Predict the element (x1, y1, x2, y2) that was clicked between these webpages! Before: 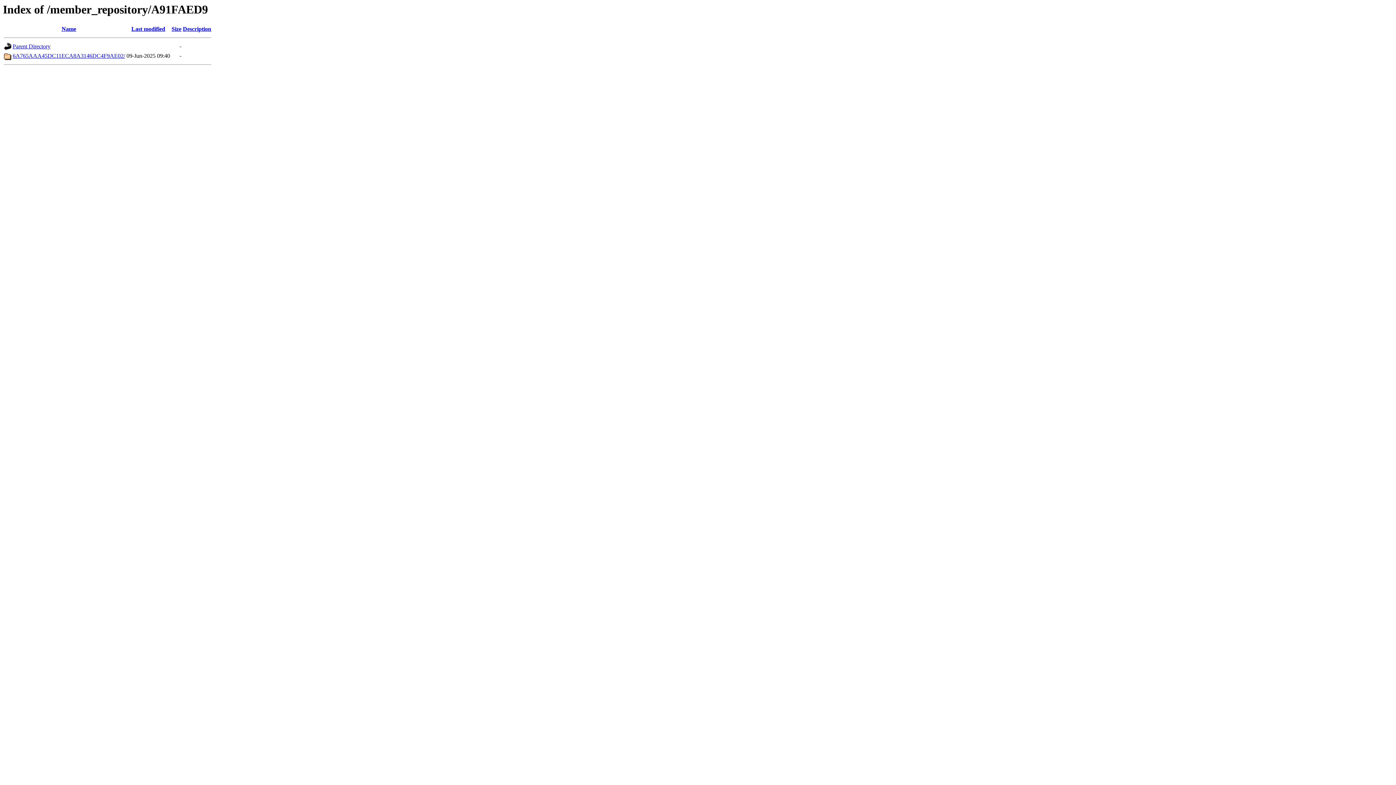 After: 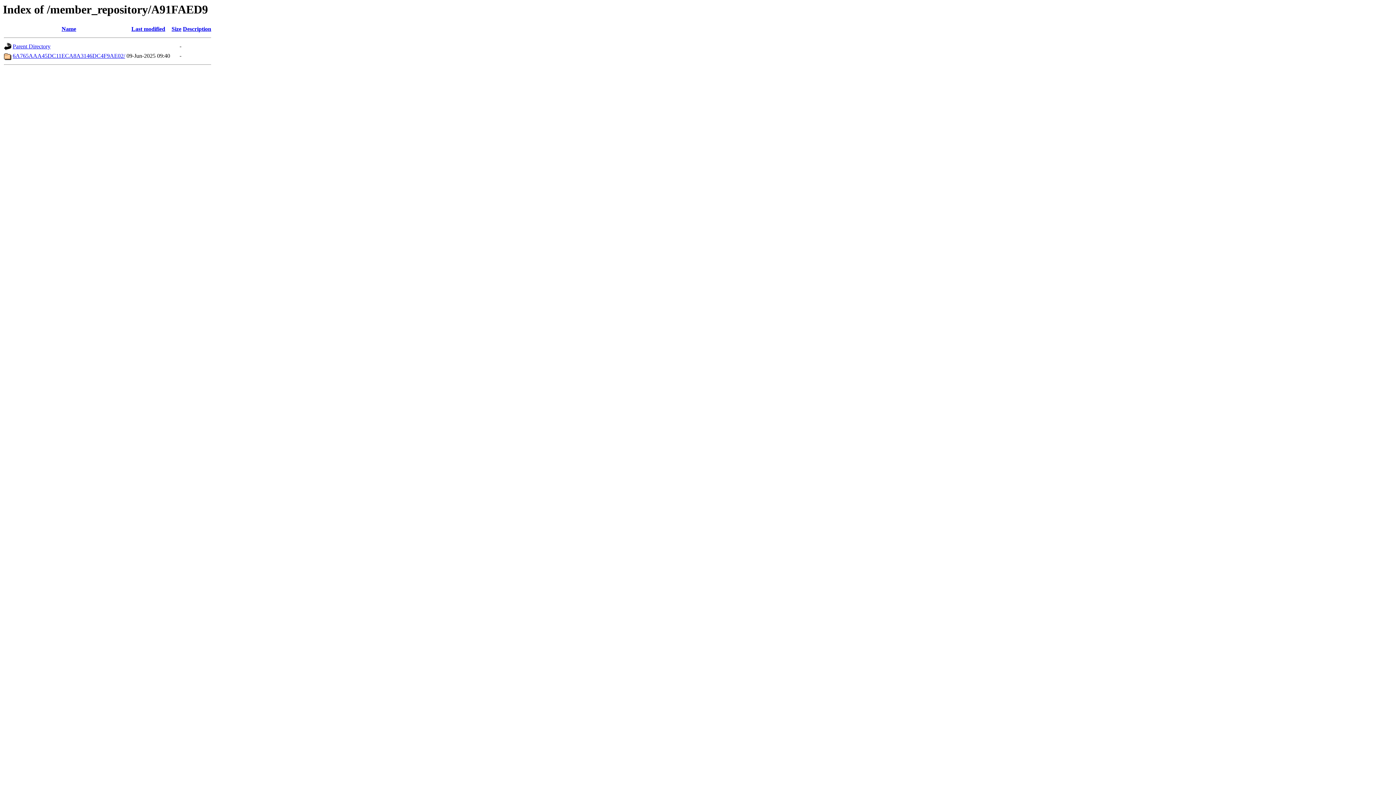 Action: label: Description bbox: (182, 25, 211, 32)